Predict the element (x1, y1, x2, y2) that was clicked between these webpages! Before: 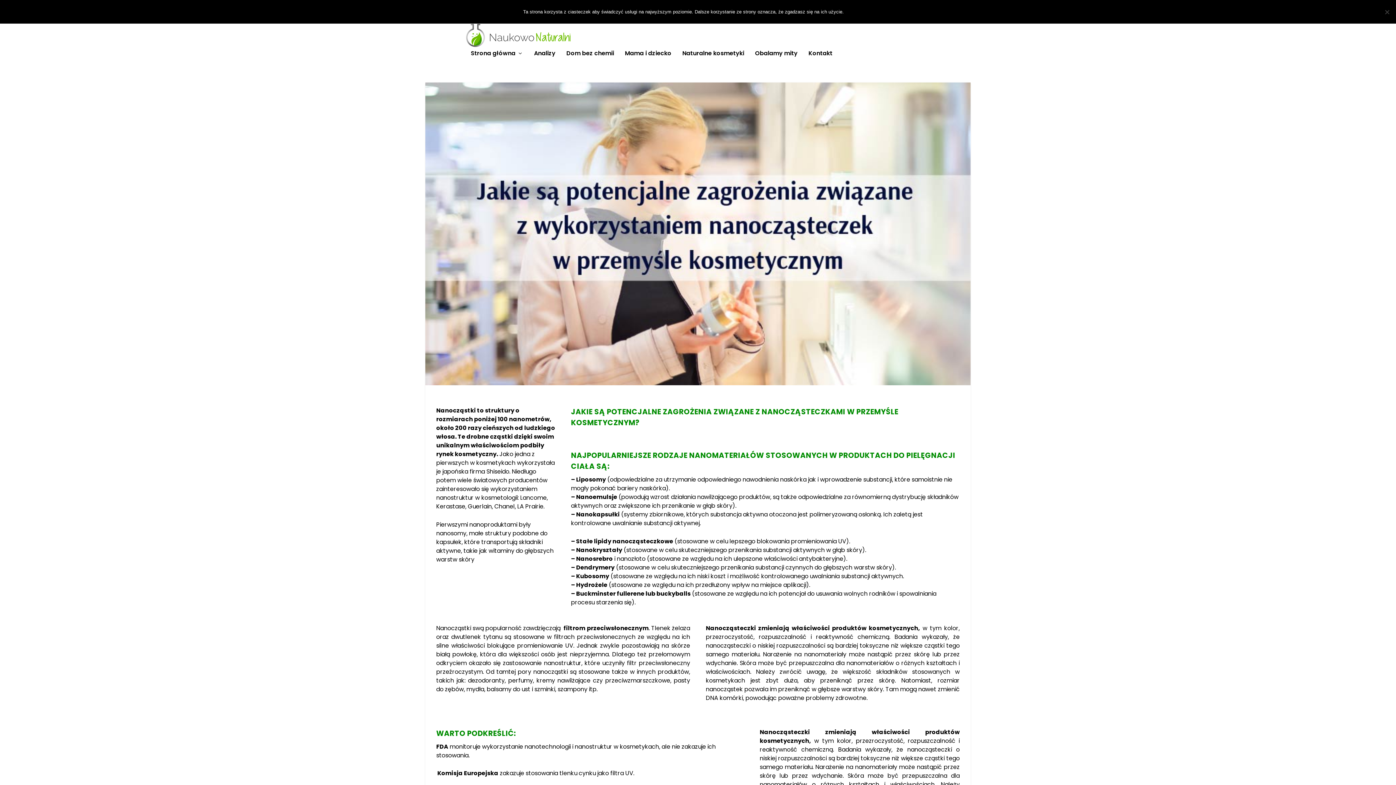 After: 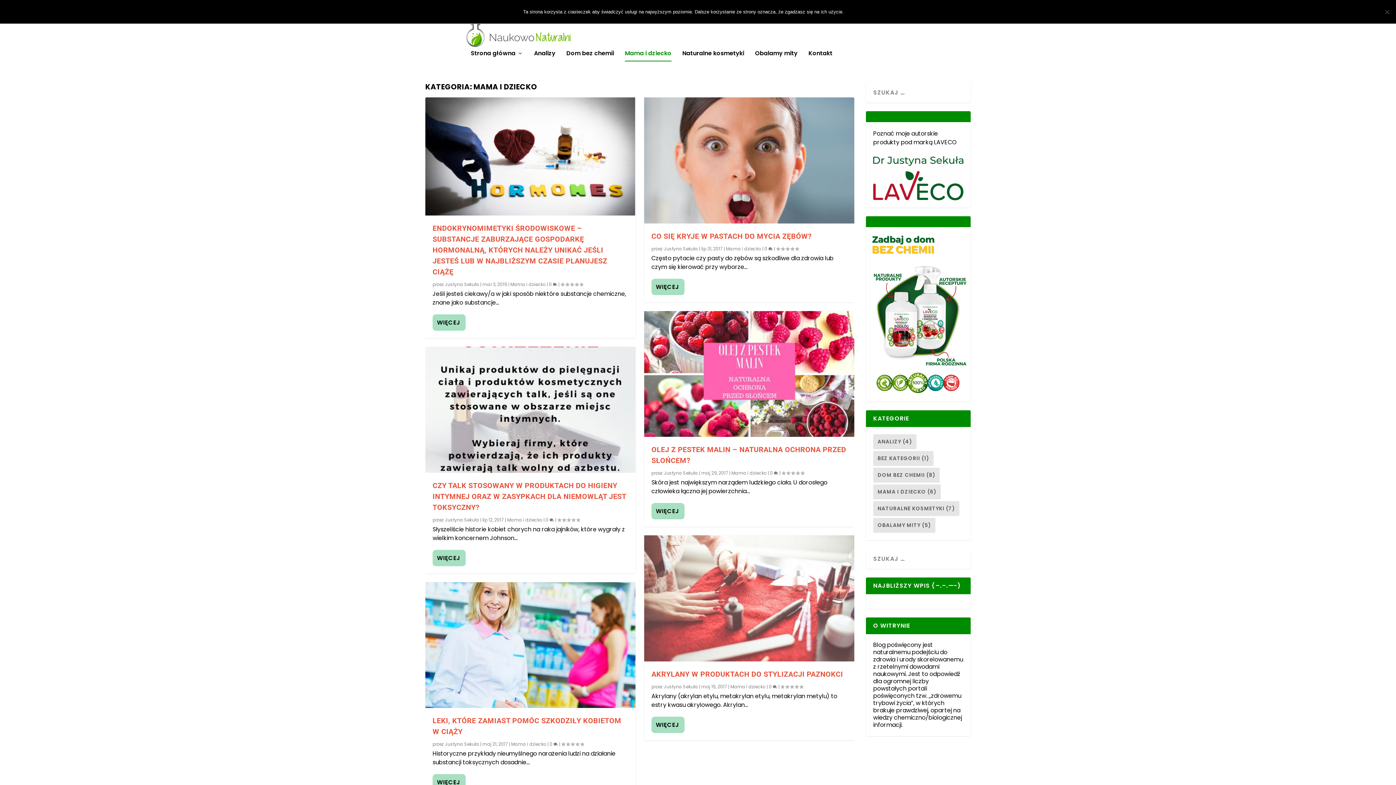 Action: bbox: (625, 50, 671, 68) label: Mama i dziecko